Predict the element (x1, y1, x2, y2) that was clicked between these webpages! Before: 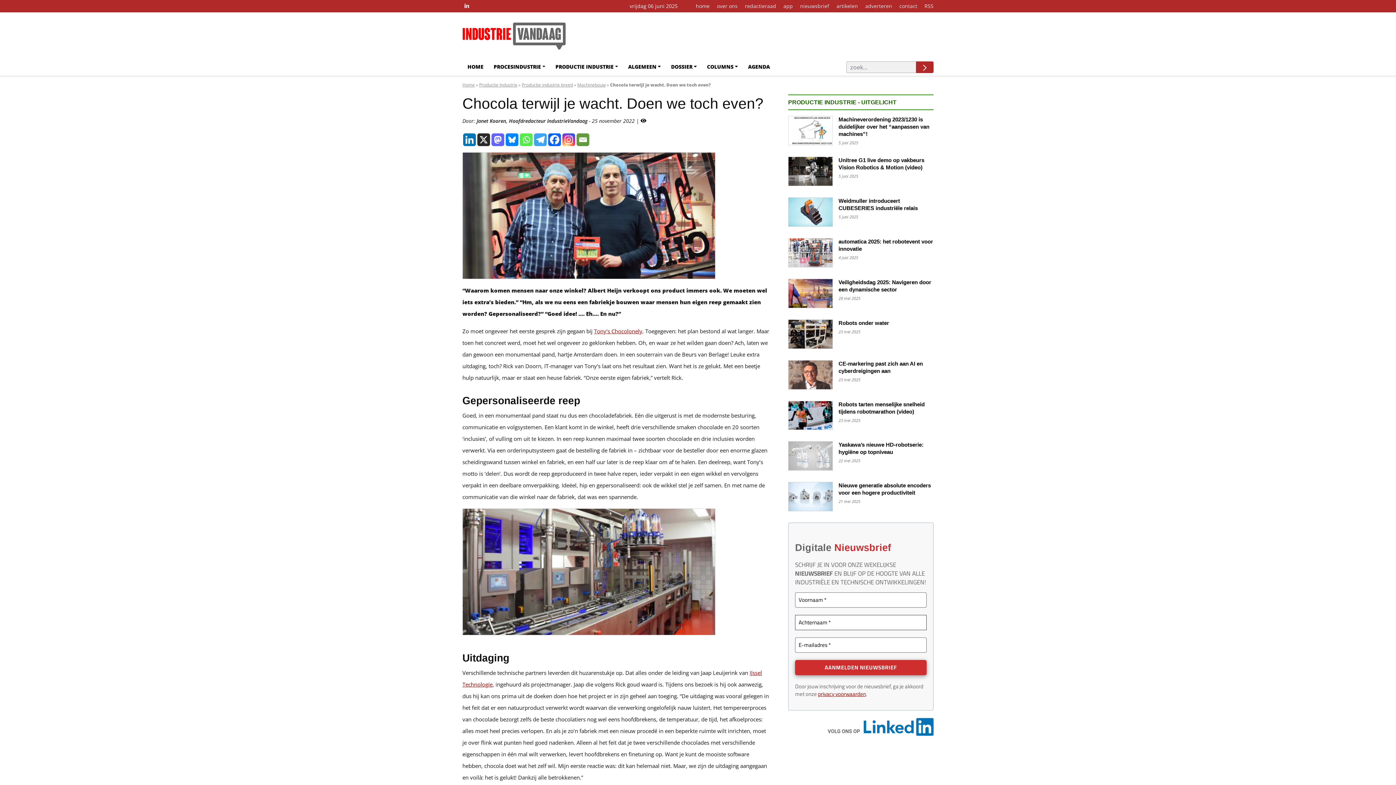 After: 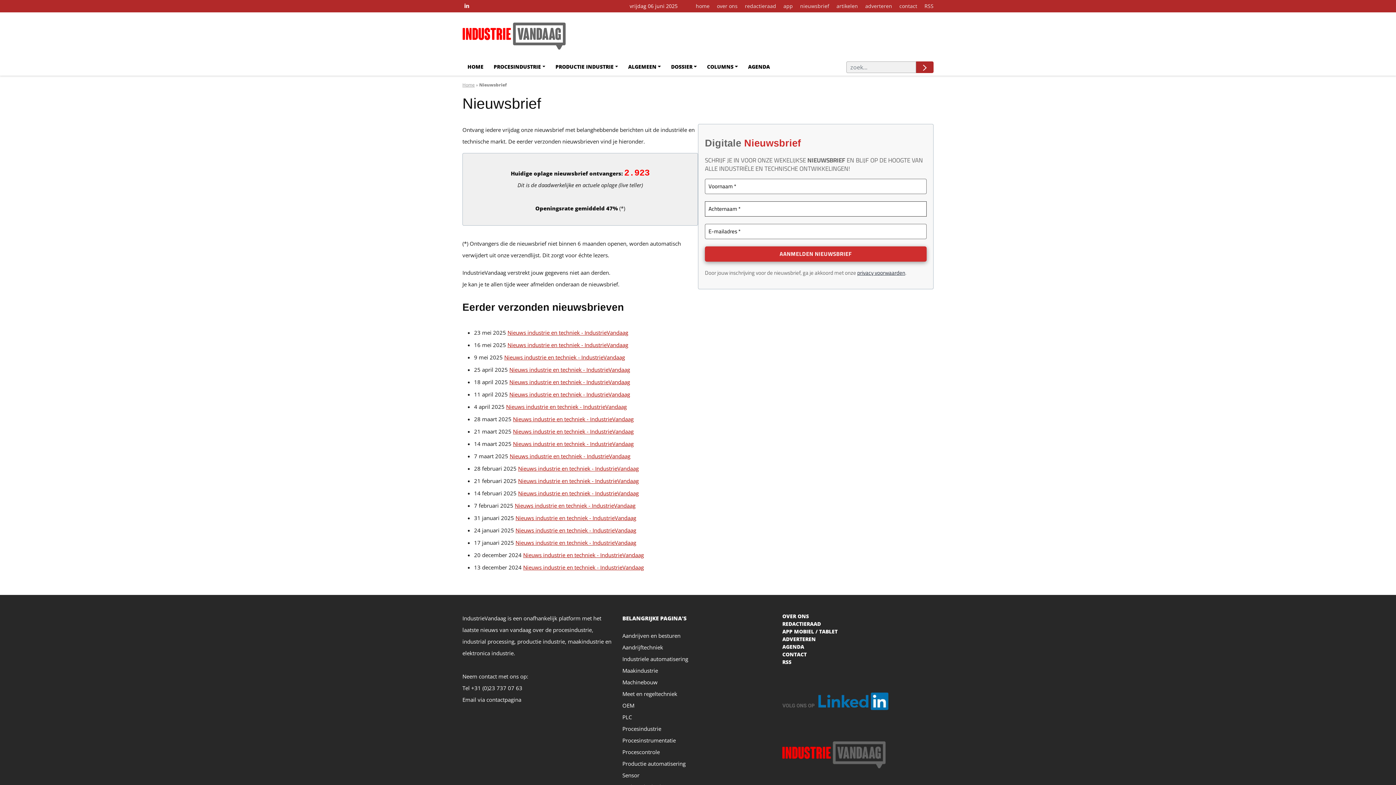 Action: label: nieuwsbrief bbox: (800, 0, 829, 12)